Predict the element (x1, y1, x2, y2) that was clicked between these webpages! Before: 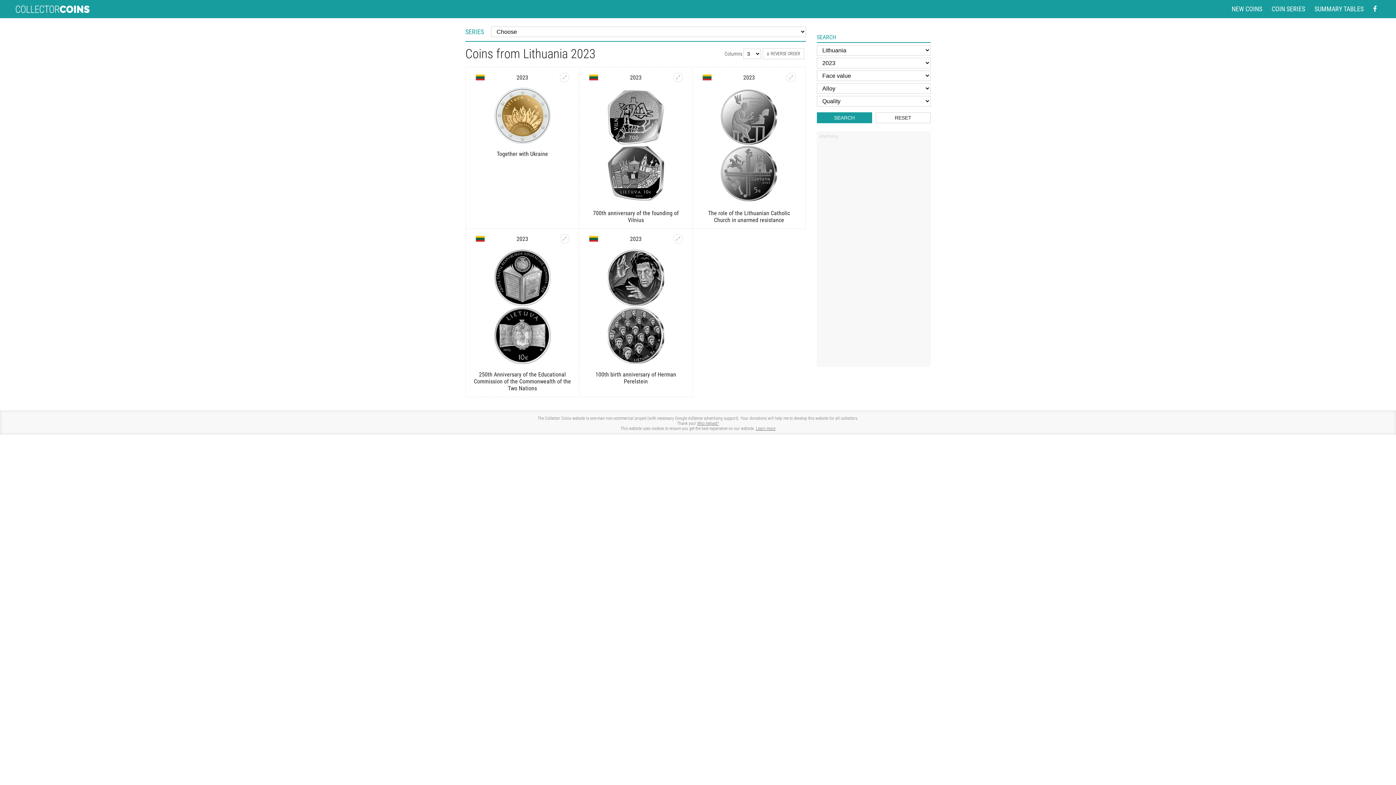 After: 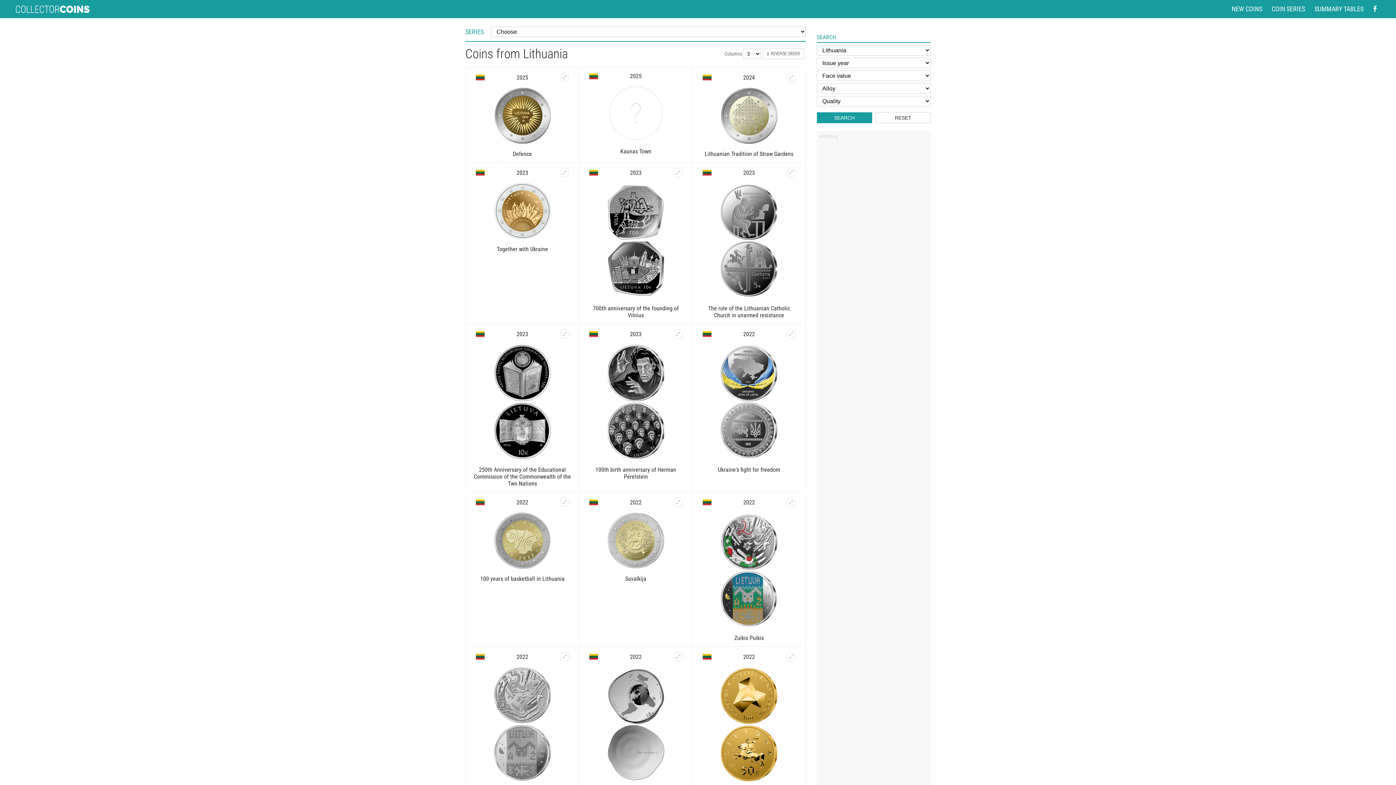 Action: bbox: (475, 235, 485, 242)